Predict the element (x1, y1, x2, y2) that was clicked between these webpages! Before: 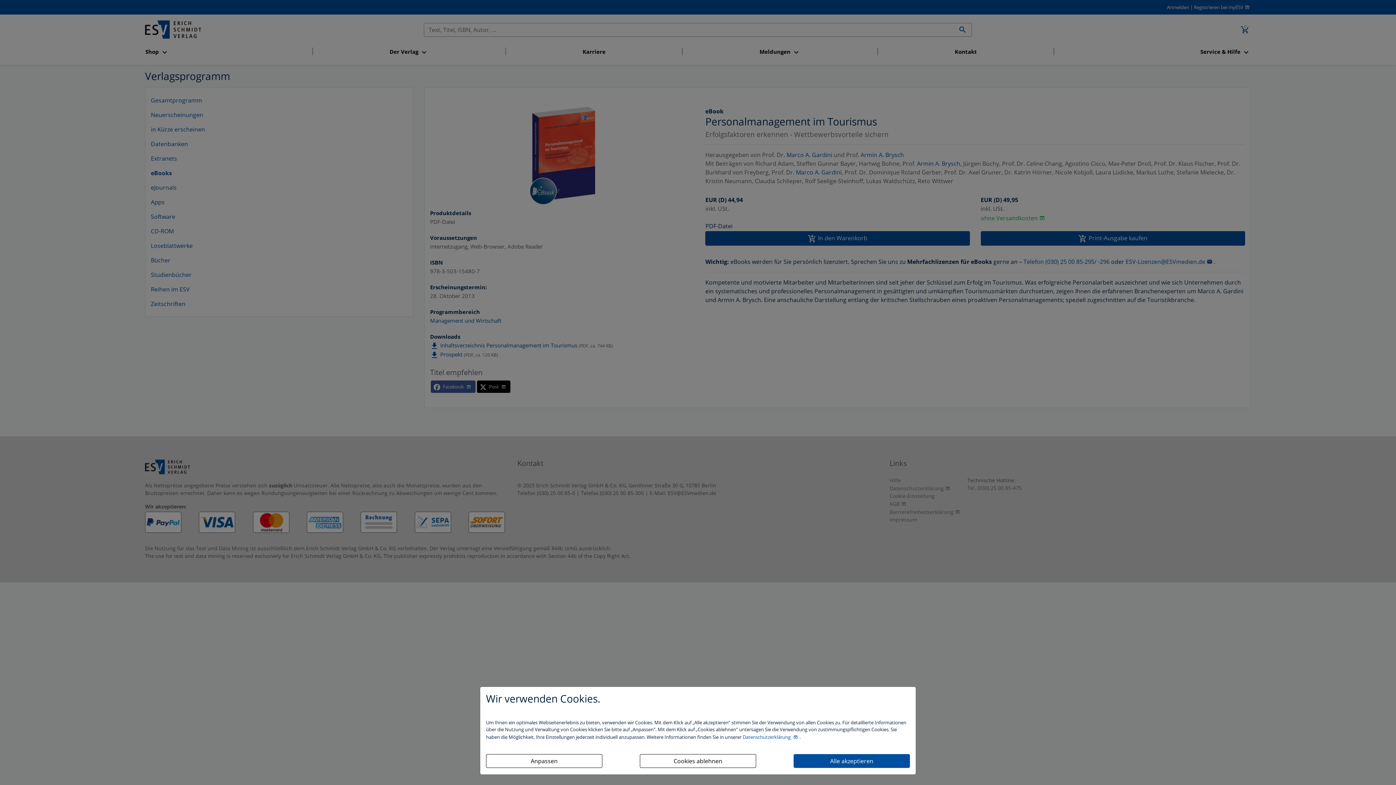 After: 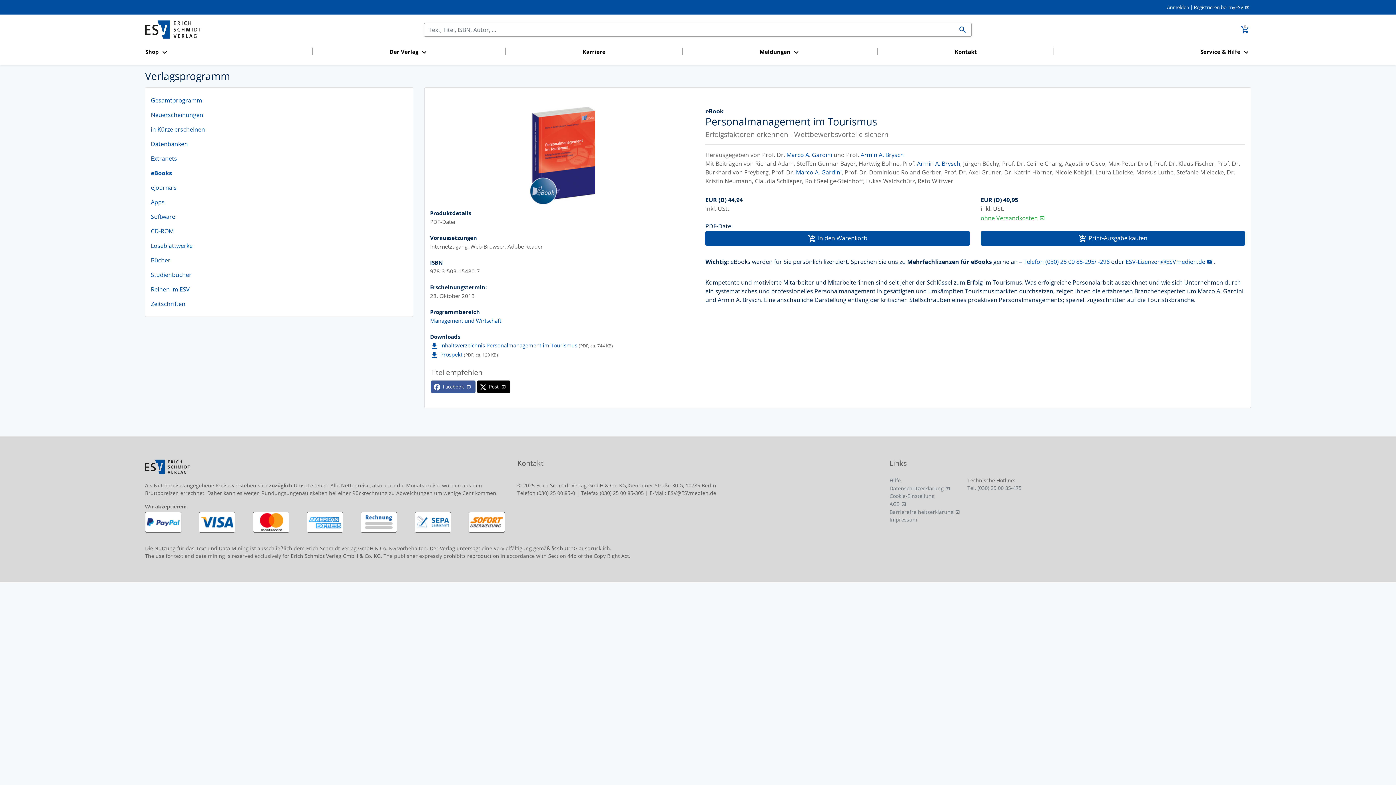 Action: label: Alle akzeptieren bbox: (793, 754, 910, 768)